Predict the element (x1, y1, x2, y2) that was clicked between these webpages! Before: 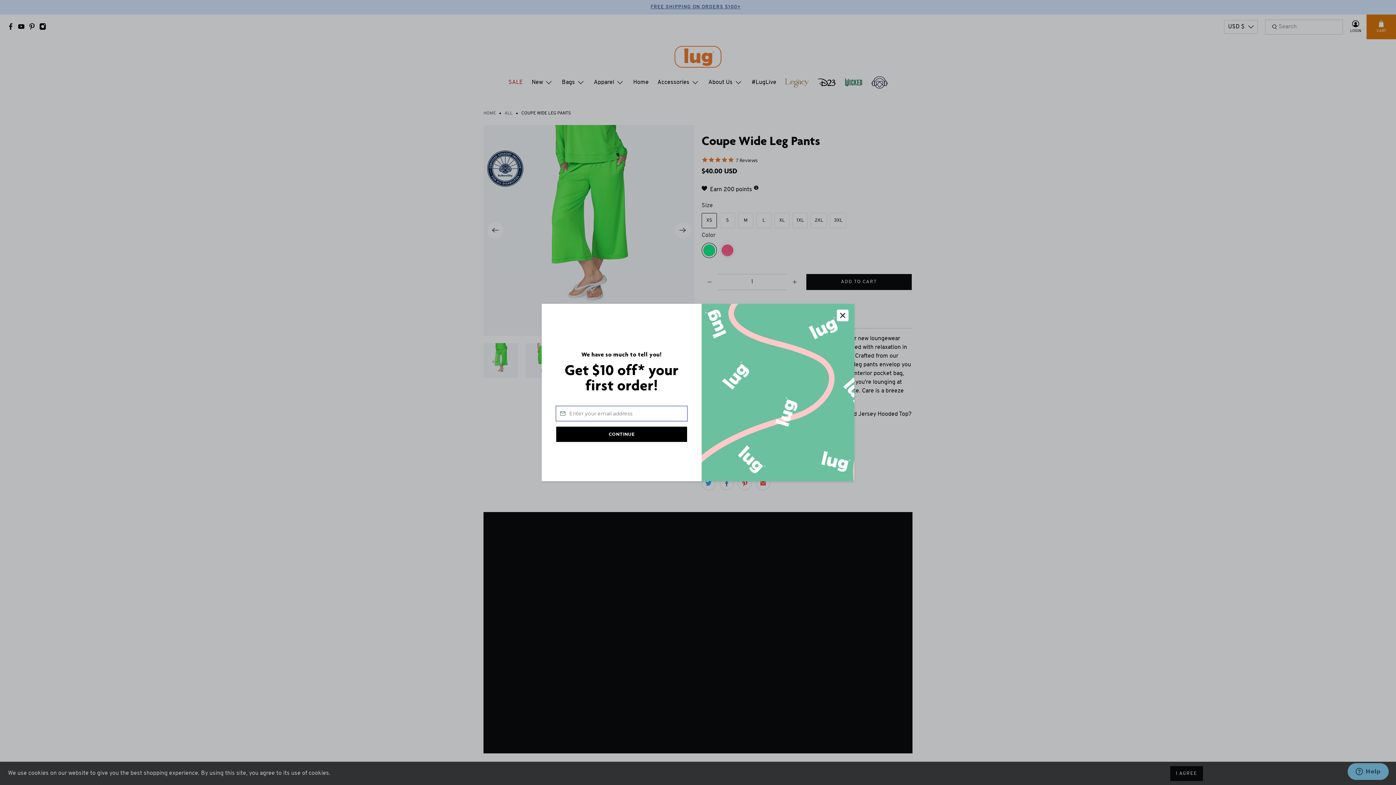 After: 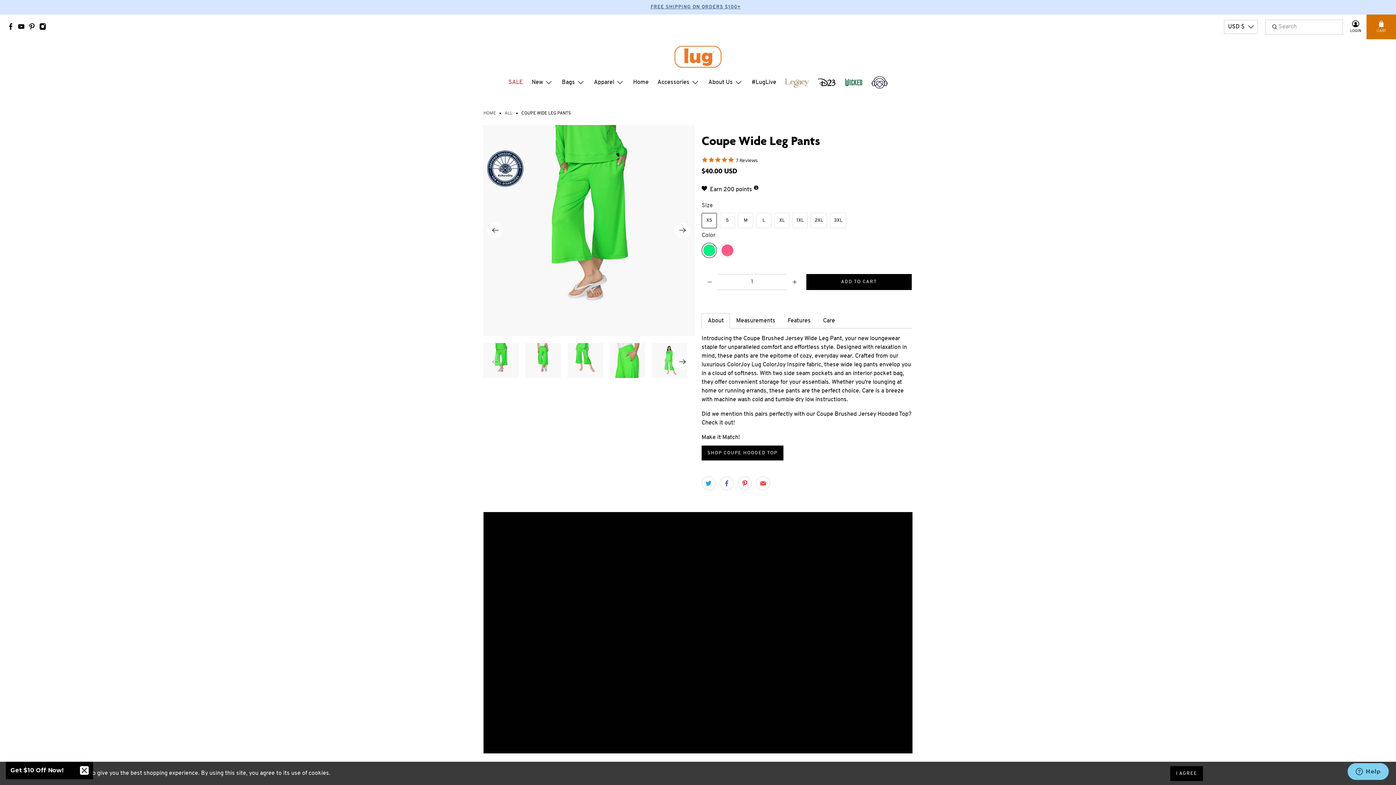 Action: bbox: (837, 328, 848, 339) label: Close